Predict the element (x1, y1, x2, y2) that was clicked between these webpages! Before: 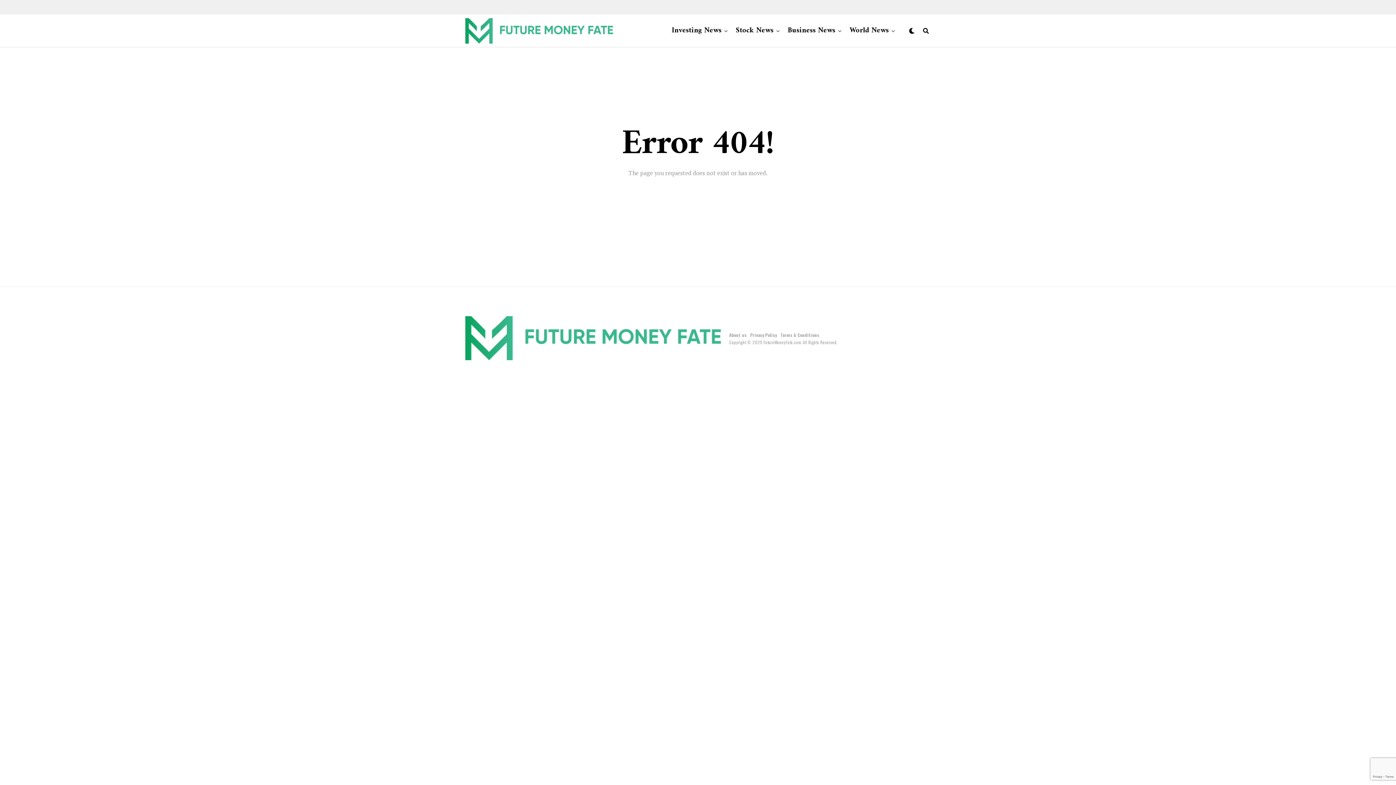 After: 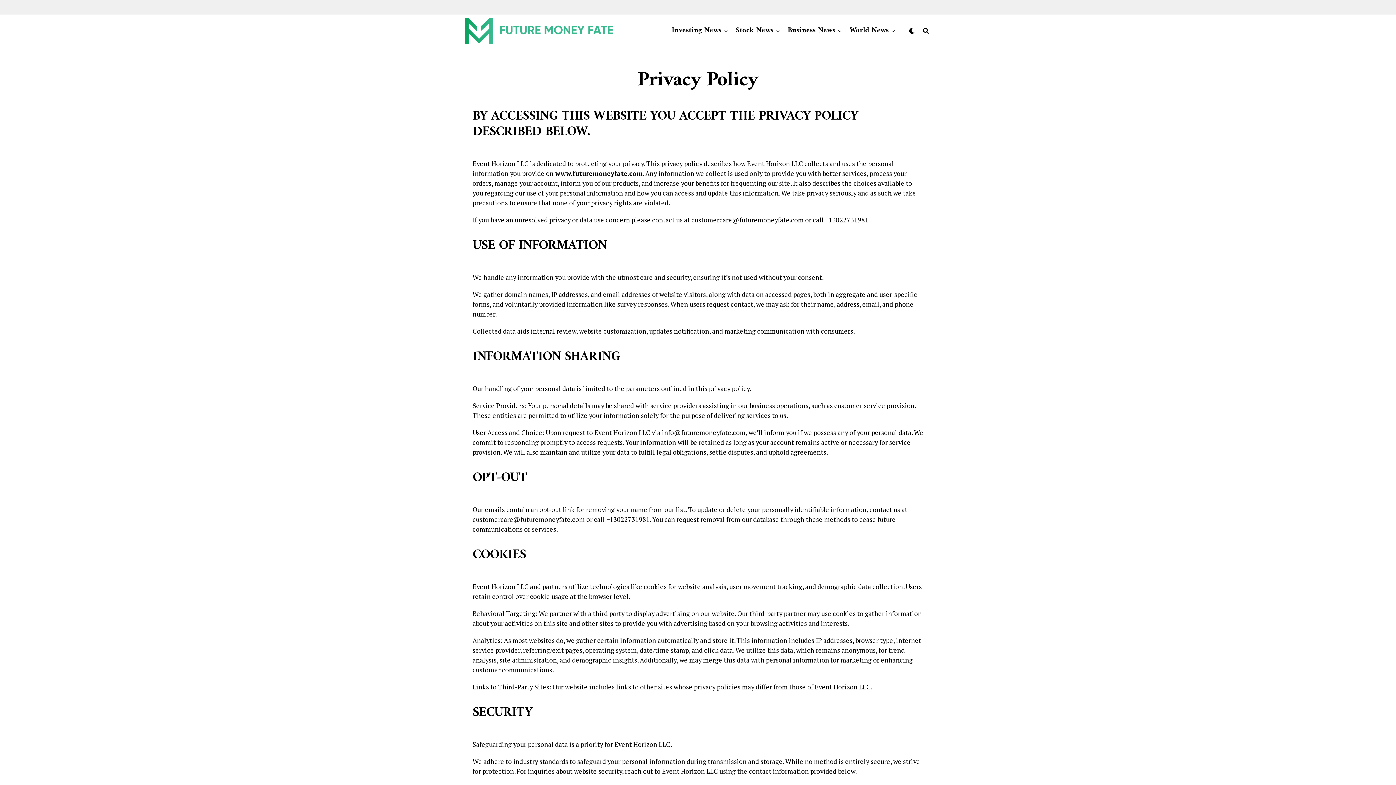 Action: bbox: (750, 332, 777, 338) label: Privacy Policy